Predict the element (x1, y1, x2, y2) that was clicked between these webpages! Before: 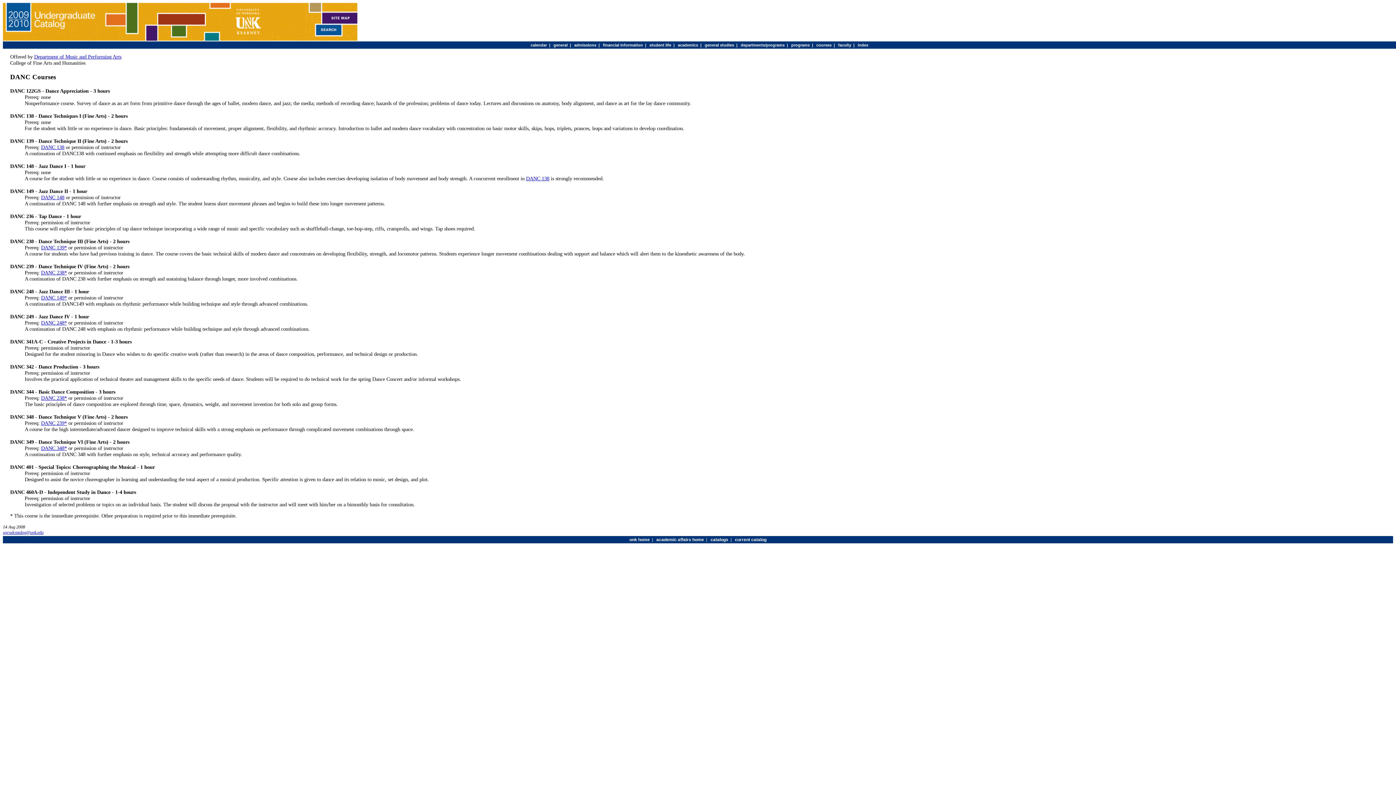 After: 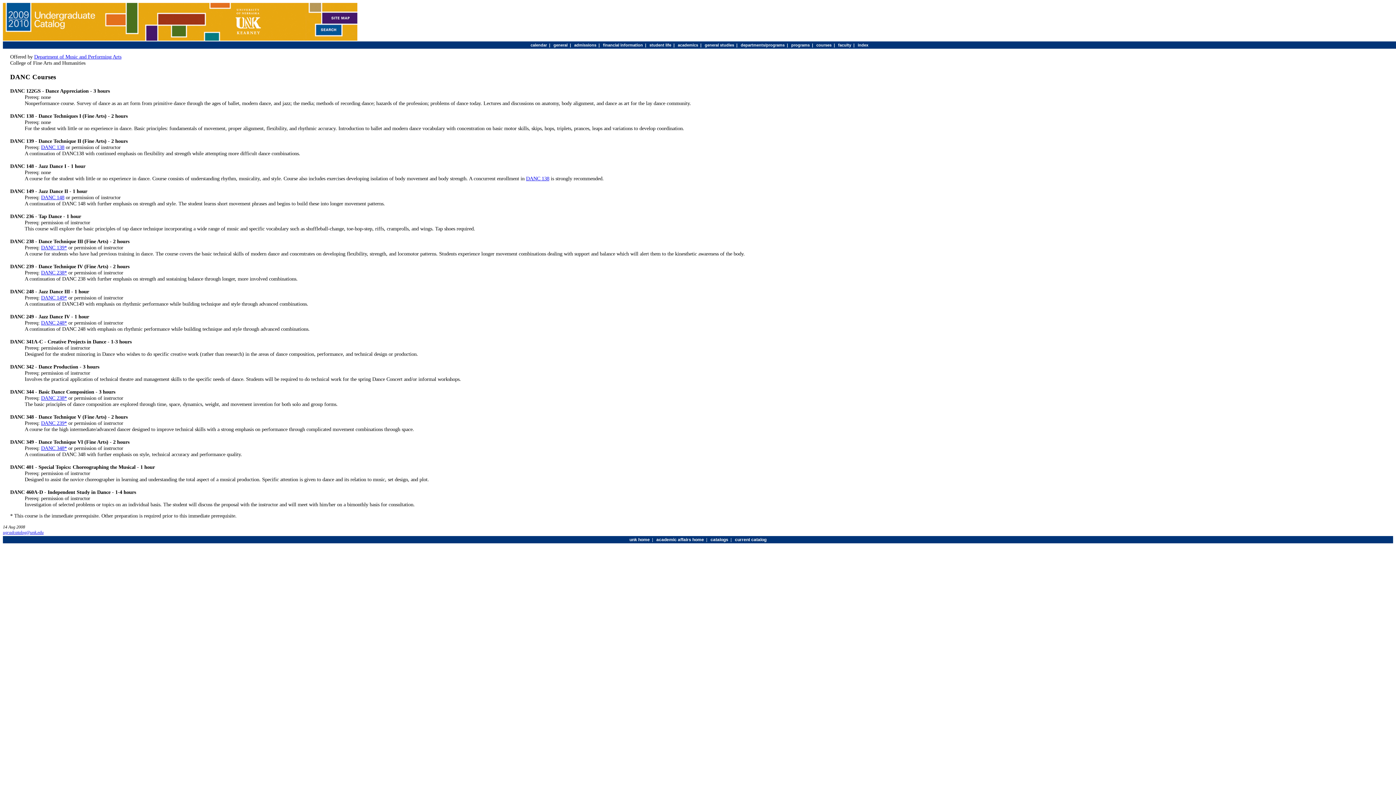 Action: label: DANC 460A-D - Independent Study in Dance - 1-4 hours bbox: (10, 489, 136, 495)